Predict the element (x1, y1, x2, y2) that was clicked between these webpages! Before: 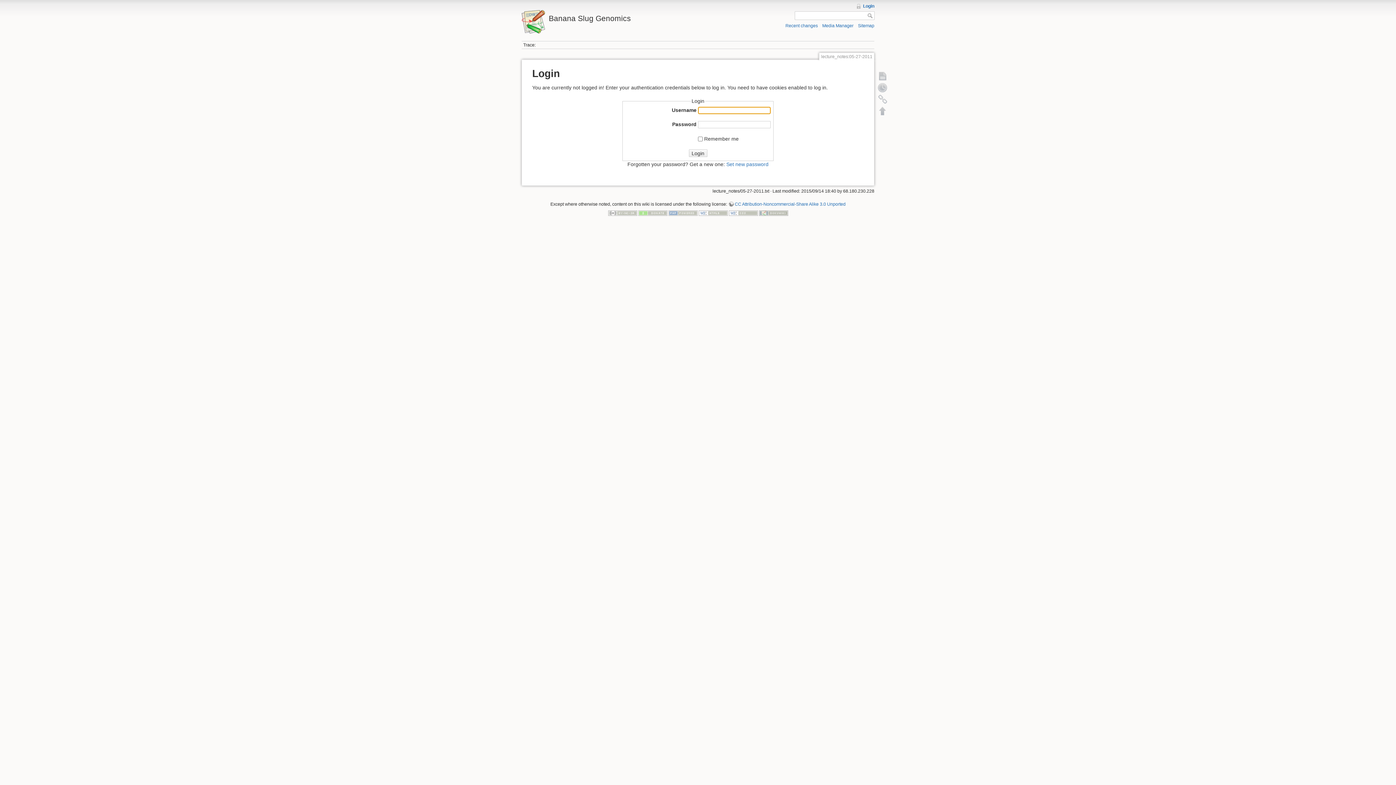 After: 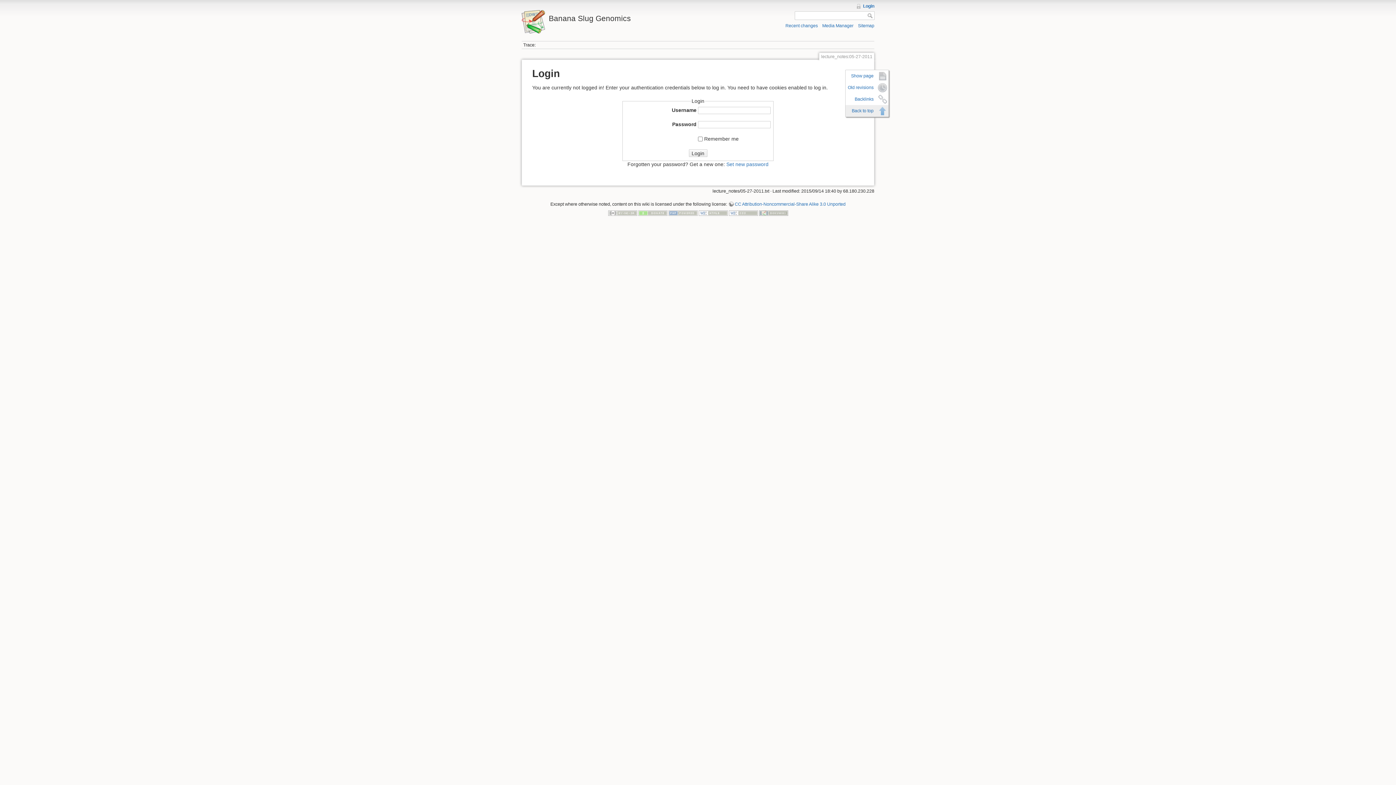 Action: label: Back to top bbox: (877, 104, 888, 116)